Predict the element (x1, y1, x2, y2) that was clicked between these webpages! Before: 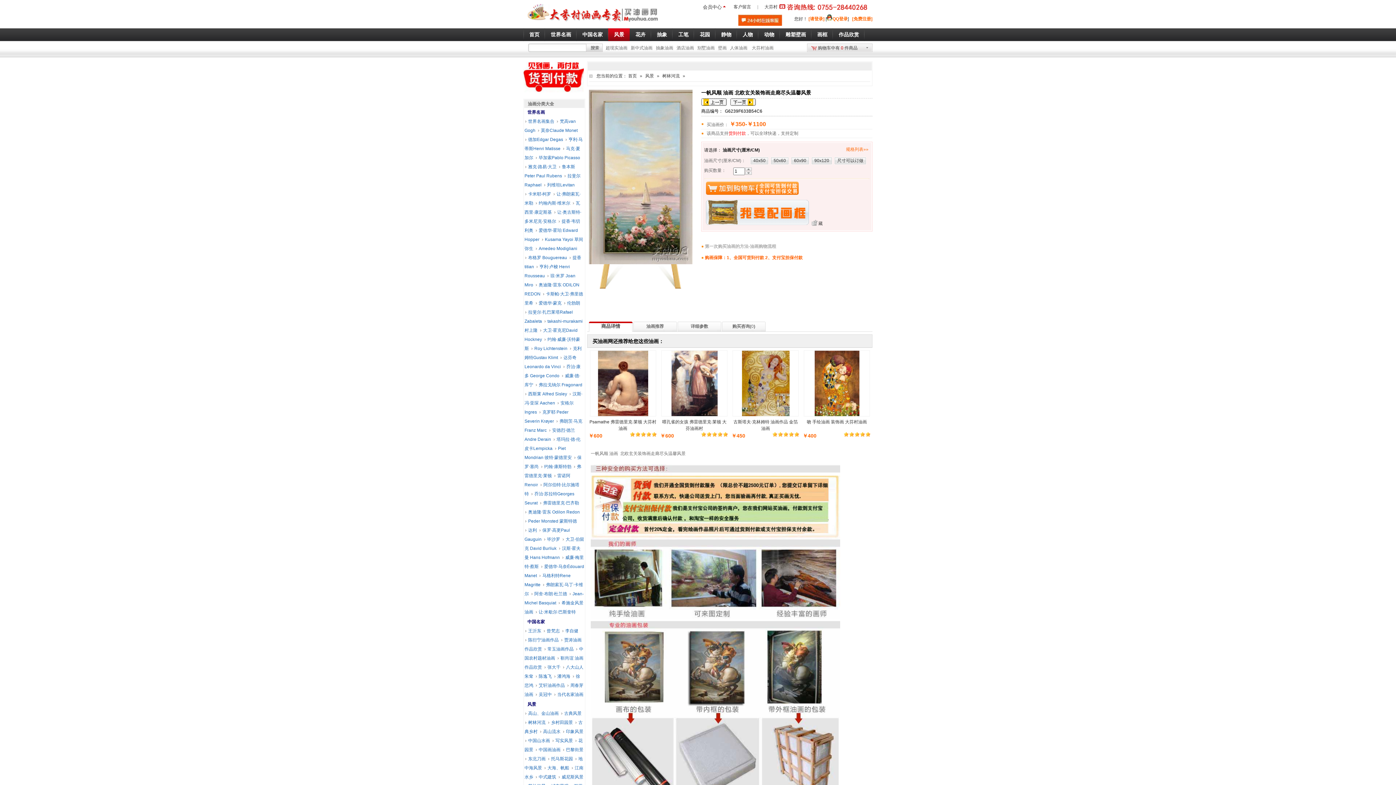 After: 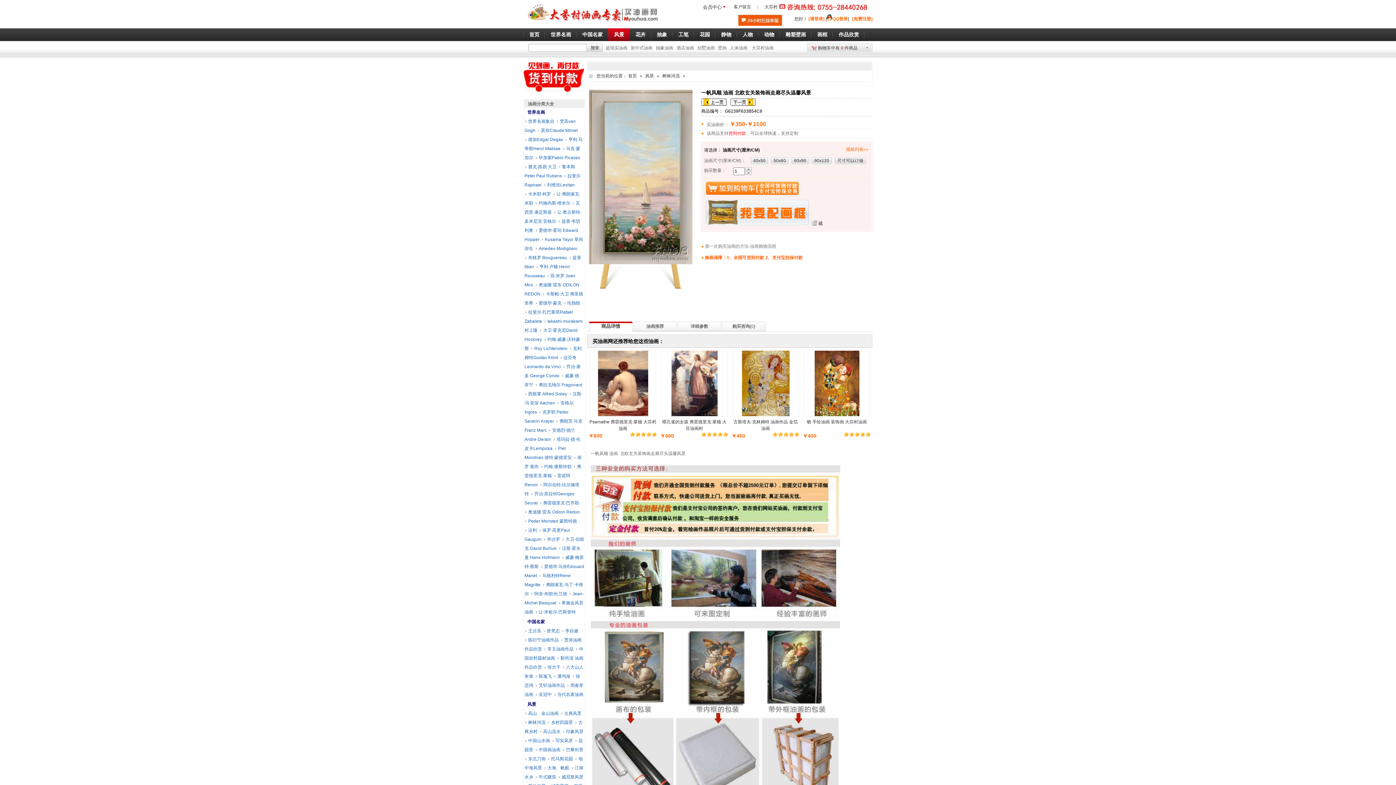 Action: label:  第一次购买油画的方法-油画购物流程 bbox: (701, 244, 776, 249)